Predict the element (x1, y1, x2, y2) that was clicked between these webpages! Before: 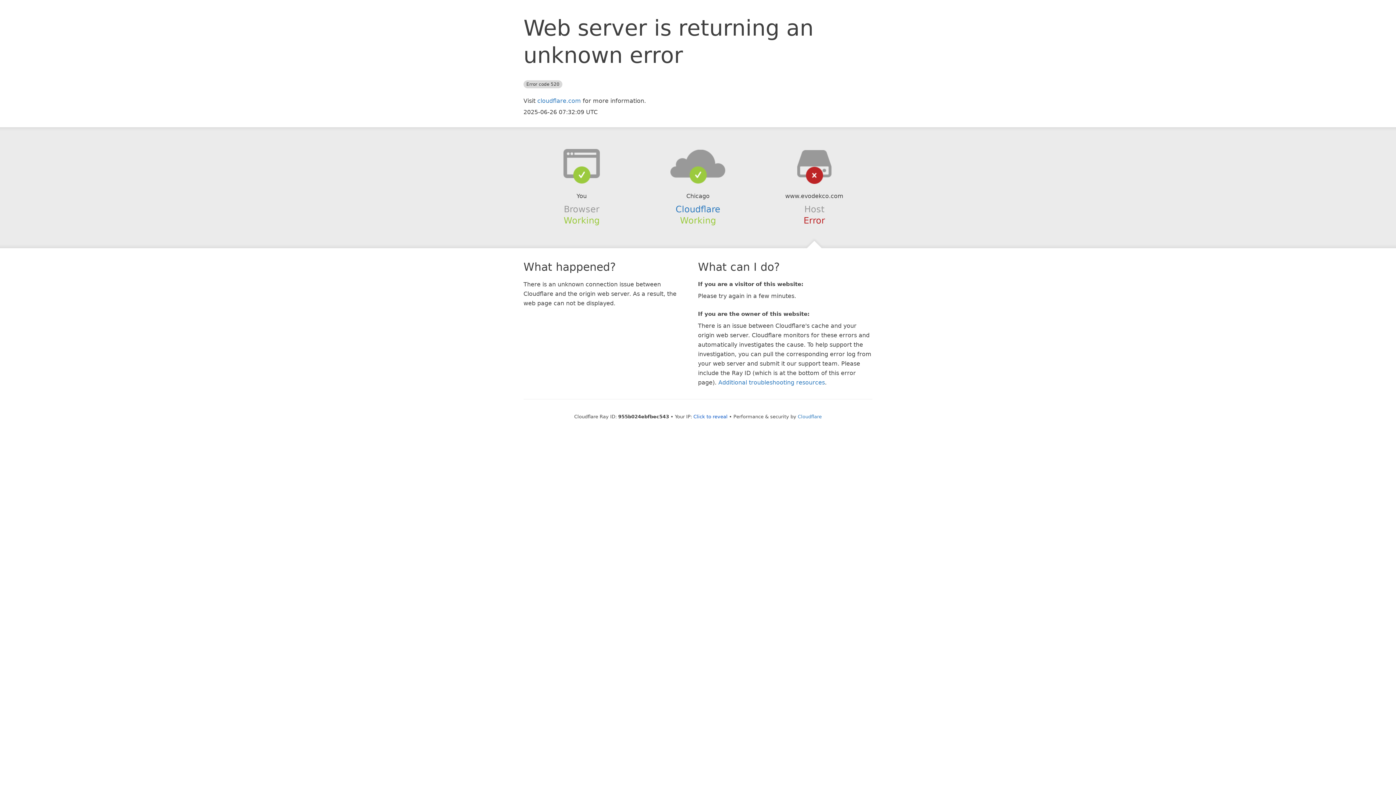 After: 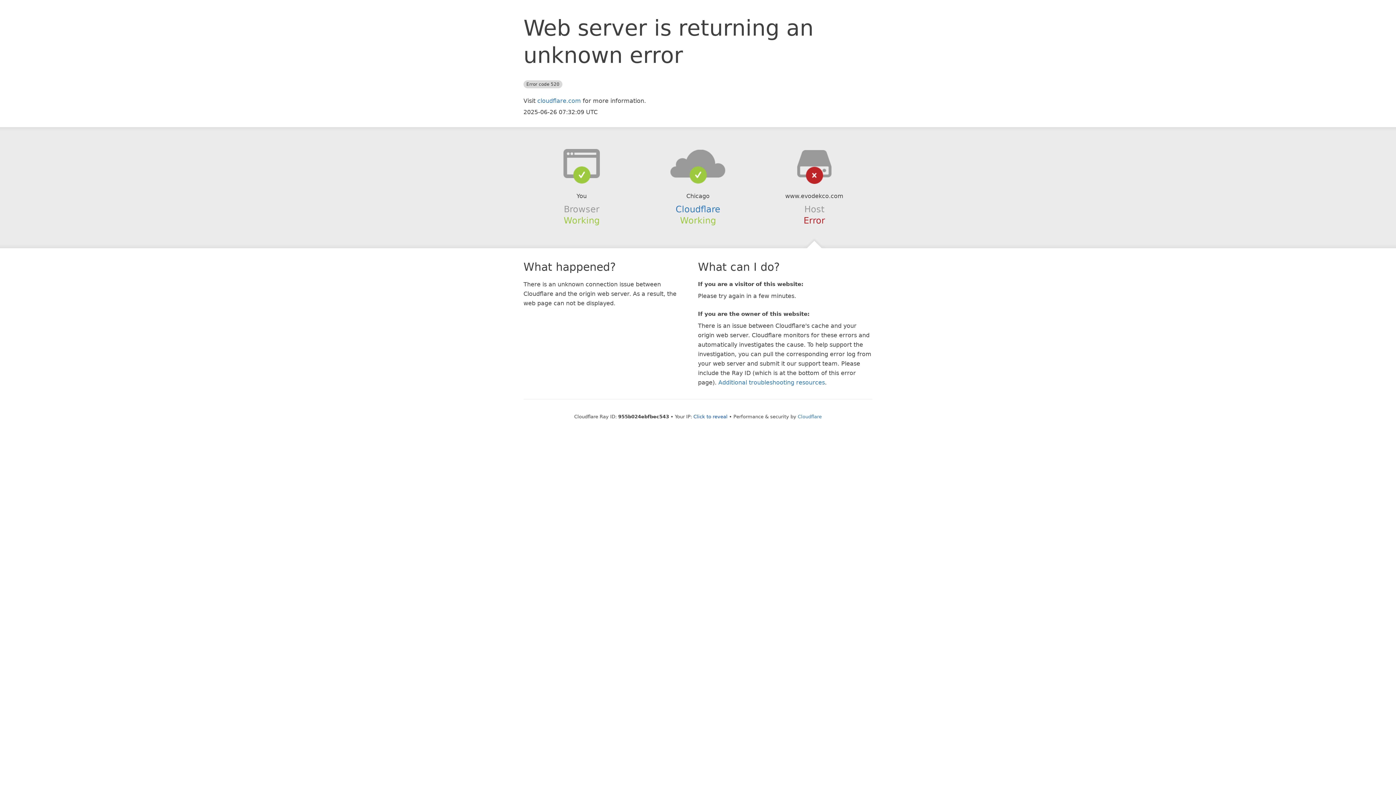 Action: bbox: (639, 148, 756, 178)